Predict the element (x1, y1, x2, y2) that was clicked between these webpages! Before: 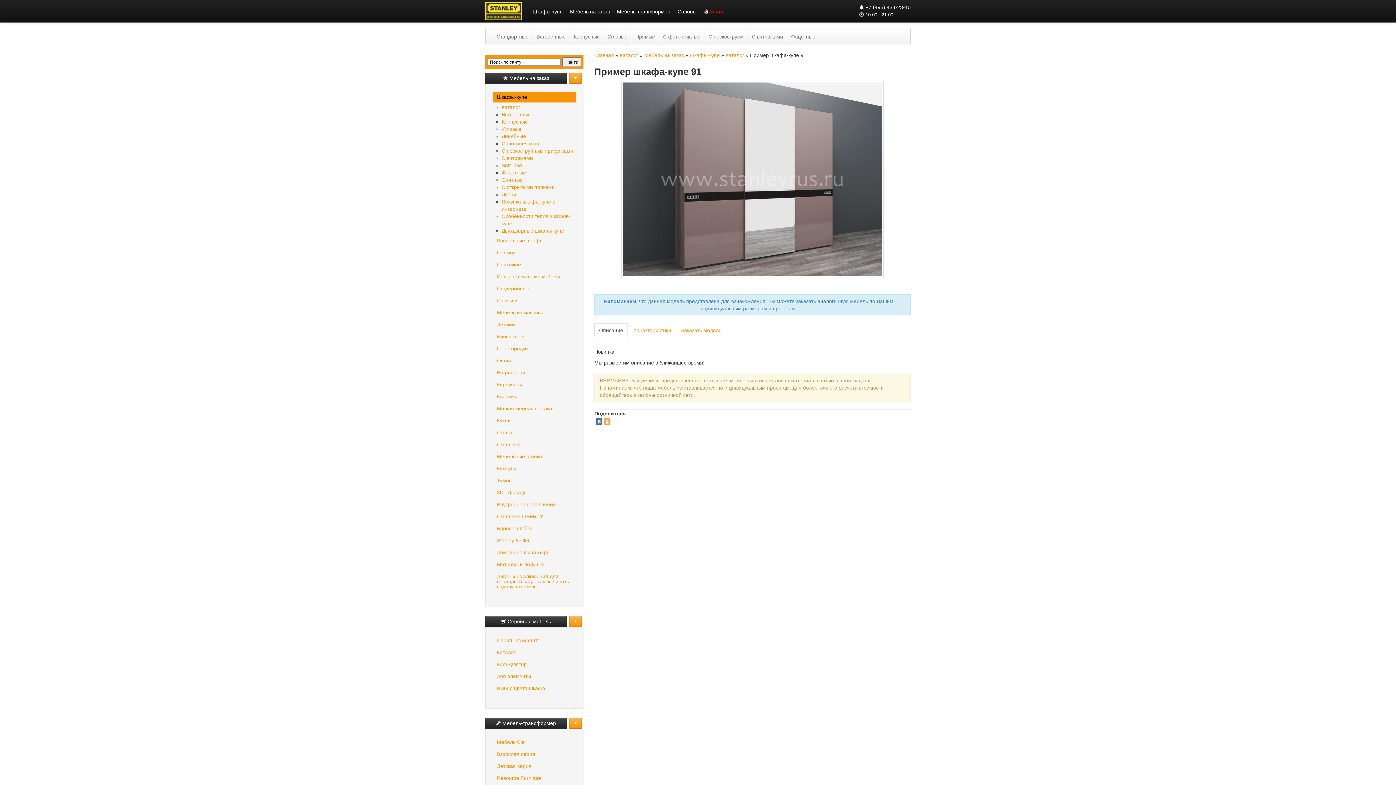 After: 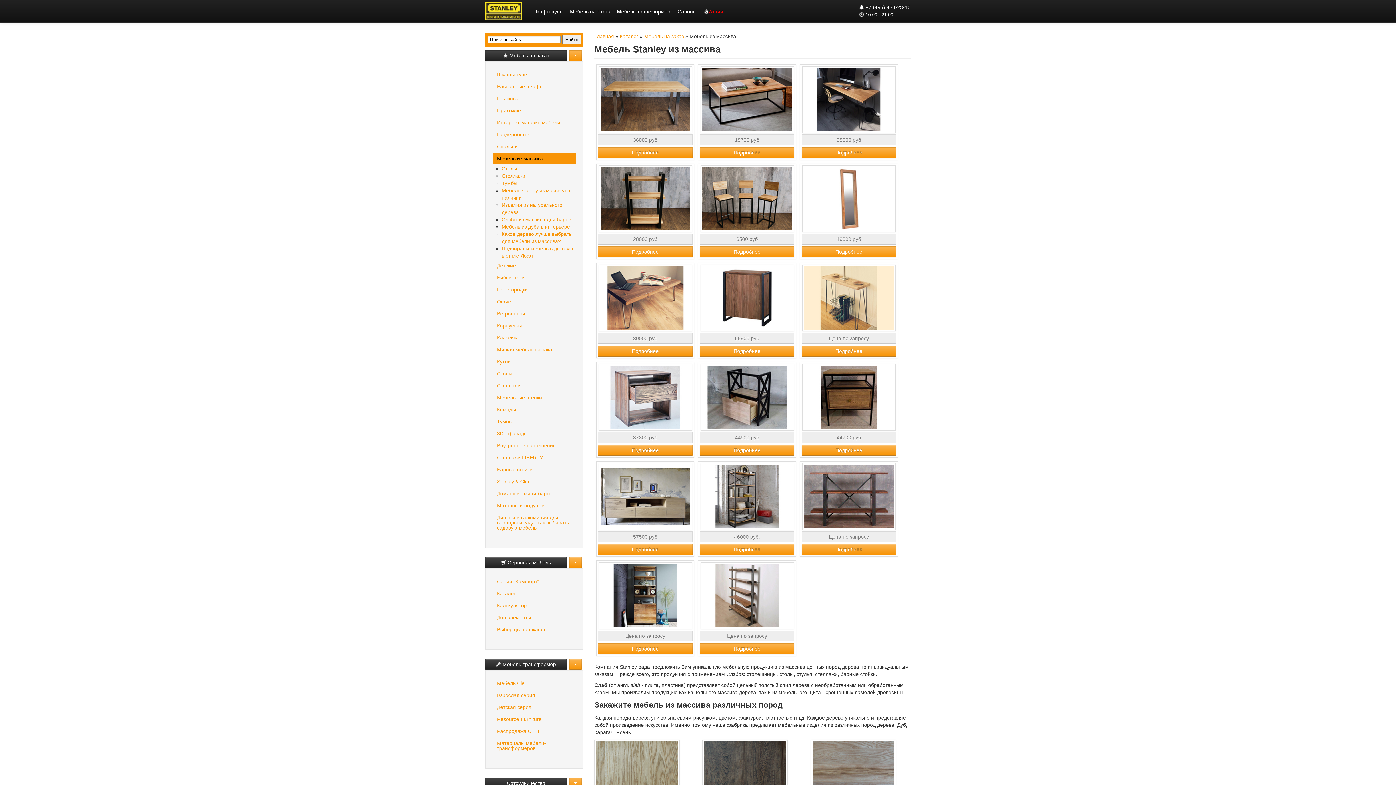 Action: bbox: (492, 307, 576, 318) label: Мебель из массива